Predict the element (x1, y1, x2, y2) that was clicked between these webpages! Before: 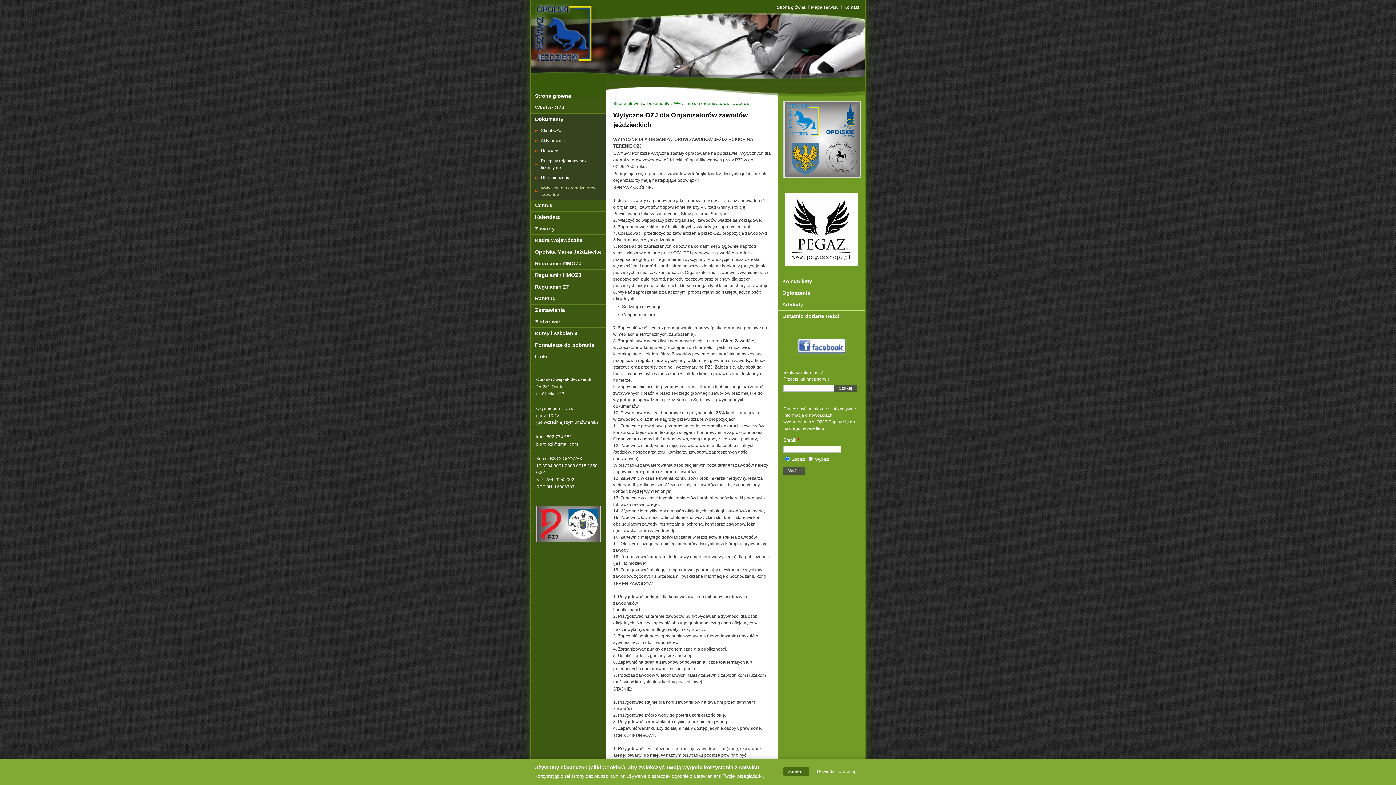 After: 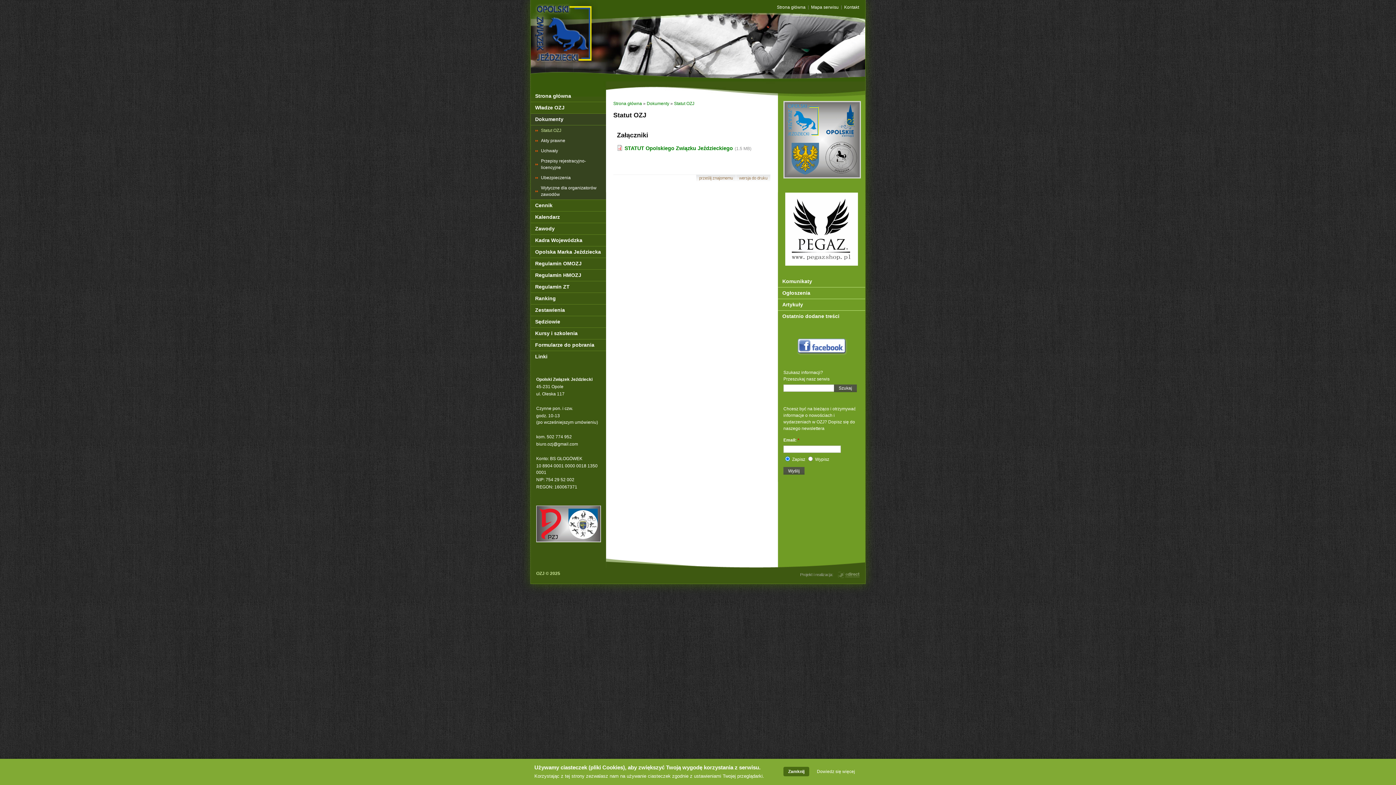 Action: label: Statut OZJ bbox: (534, 125, 606, 135)